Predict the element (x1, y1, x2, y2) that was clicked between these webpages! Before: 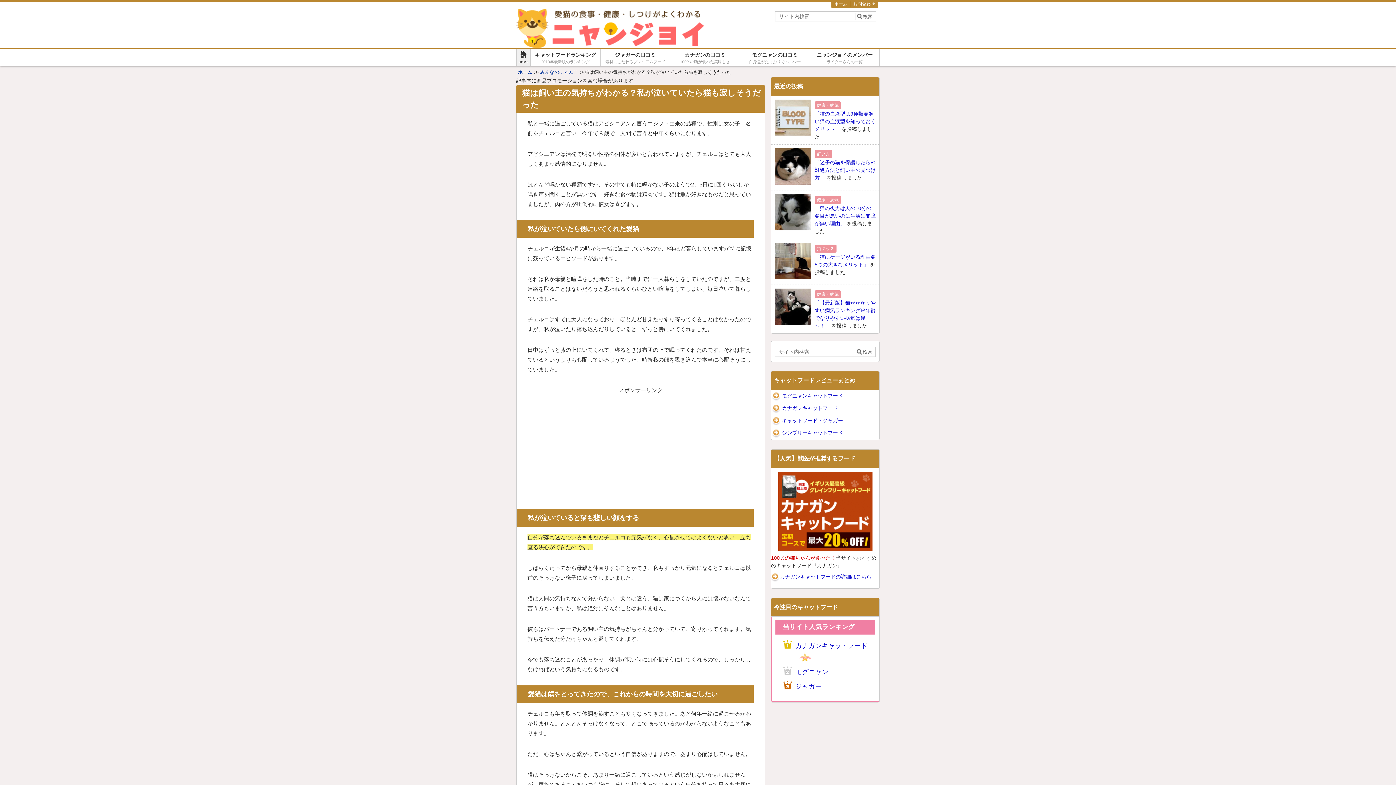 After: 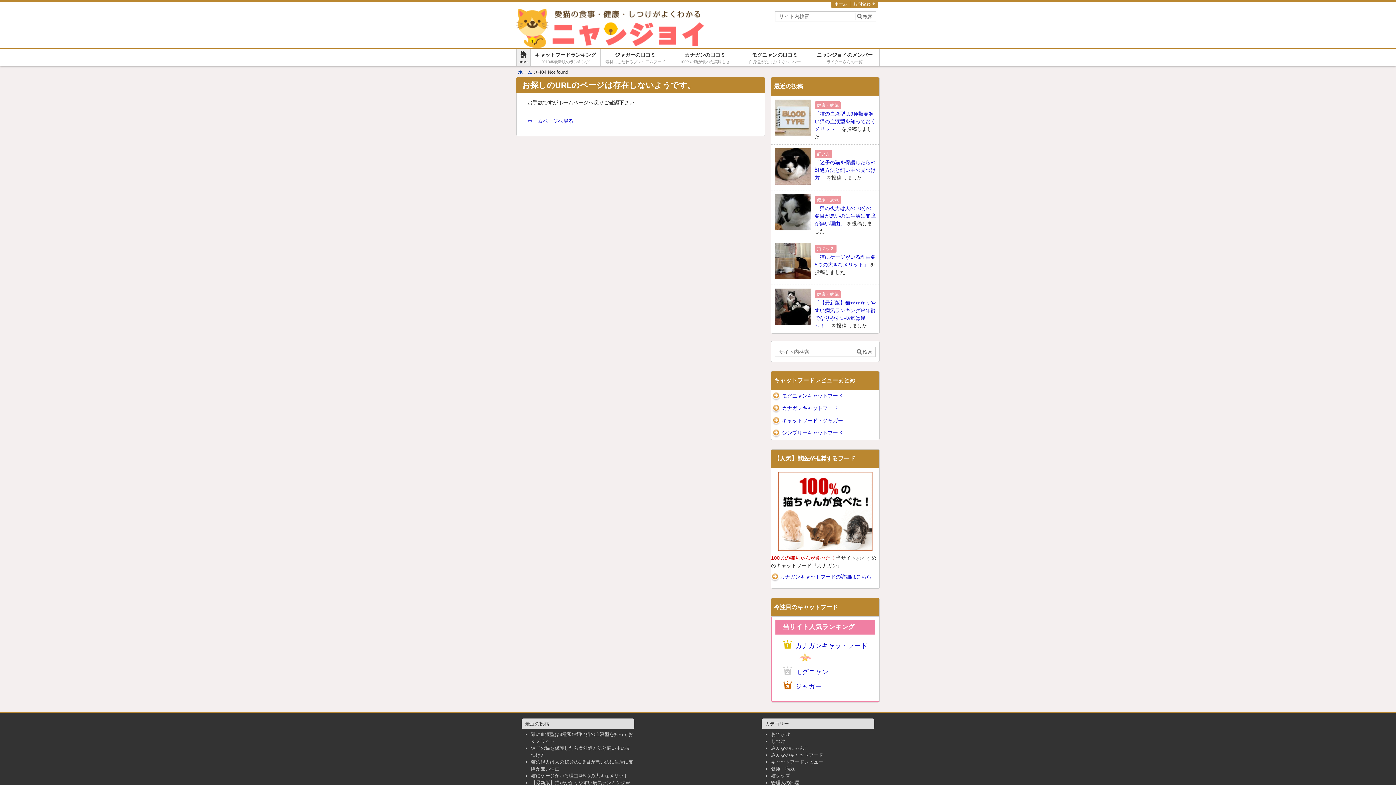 Action: bbox: (740, 48, 809, 66) label: モグニャンの口コミ

白身魚がたっぷりでヘルシー